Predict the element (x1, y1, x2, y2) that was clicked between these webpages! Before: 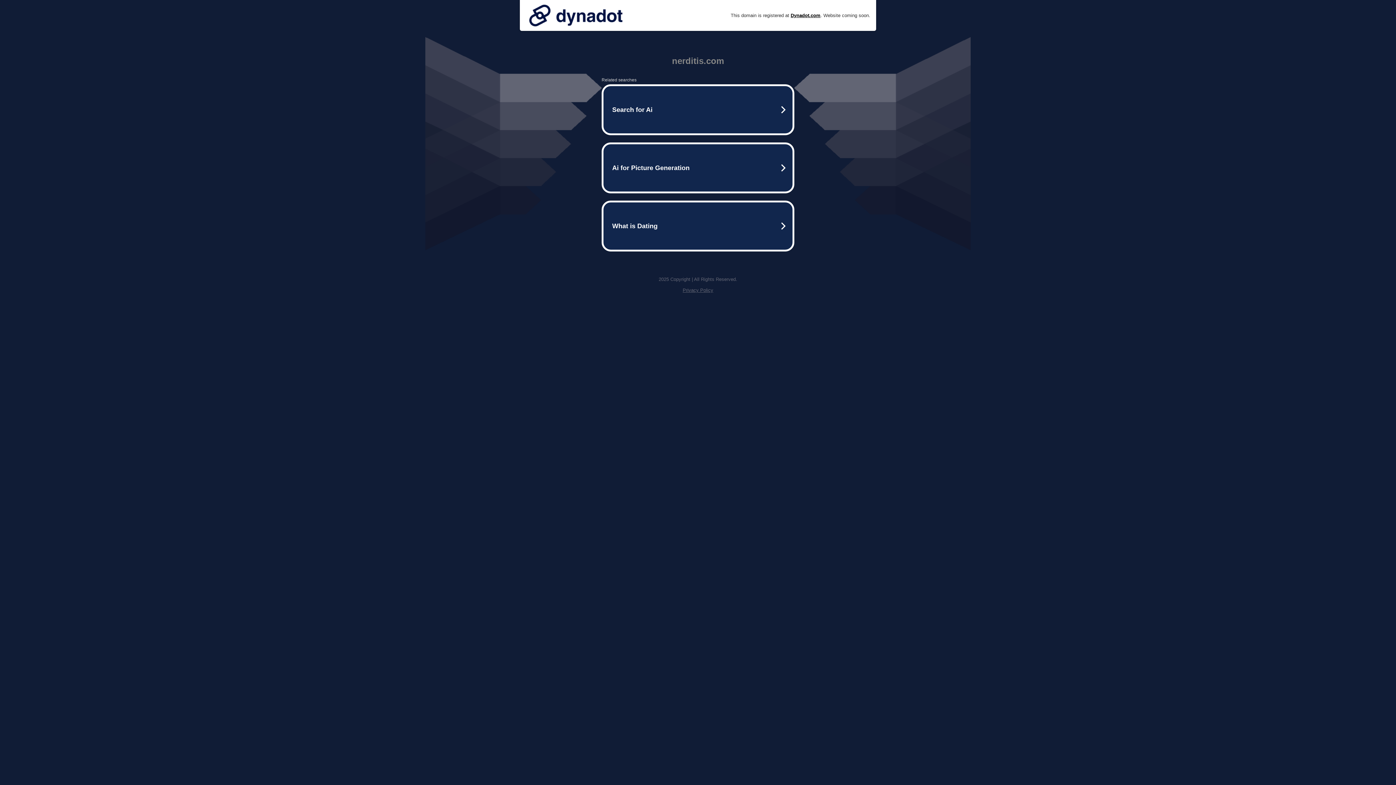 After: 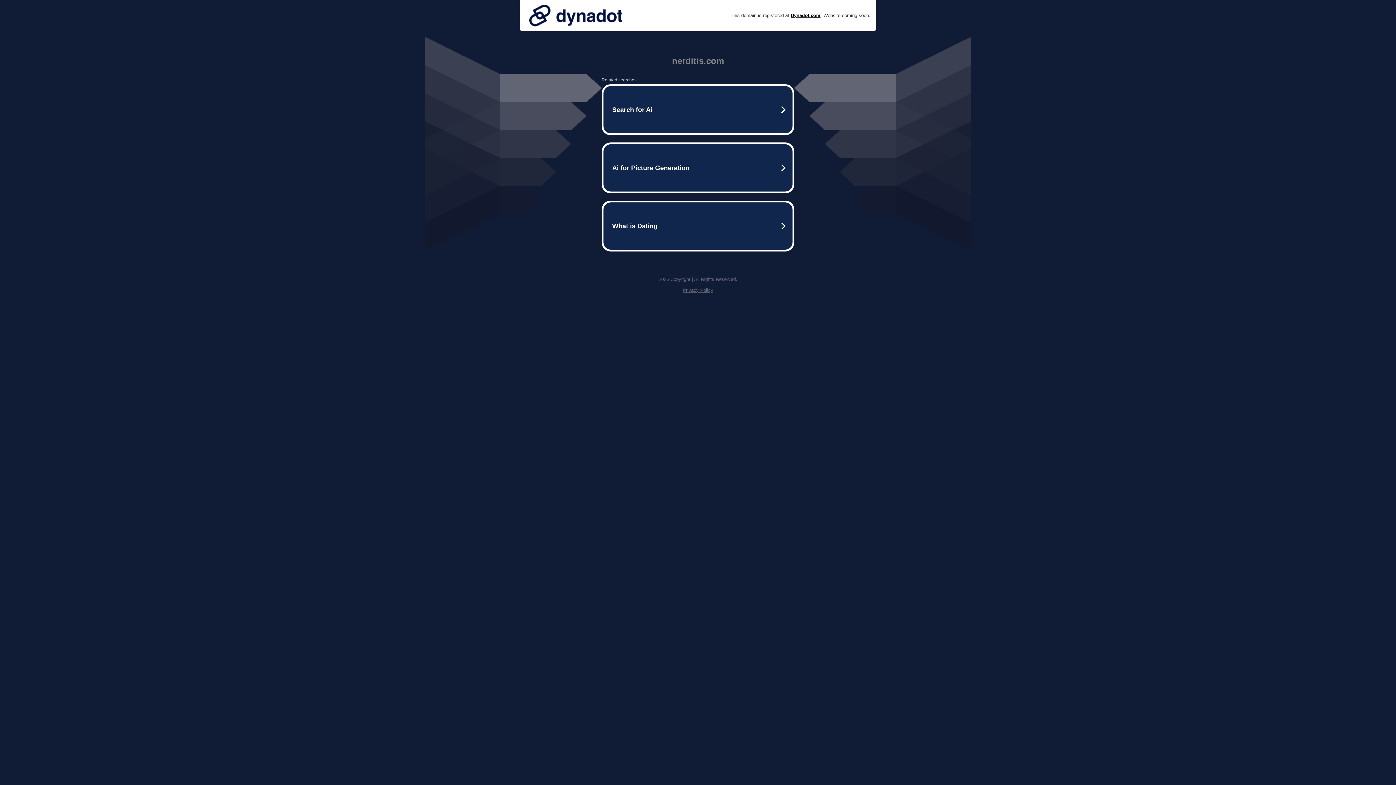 Action: bbox: (525, 0, 626, 30)